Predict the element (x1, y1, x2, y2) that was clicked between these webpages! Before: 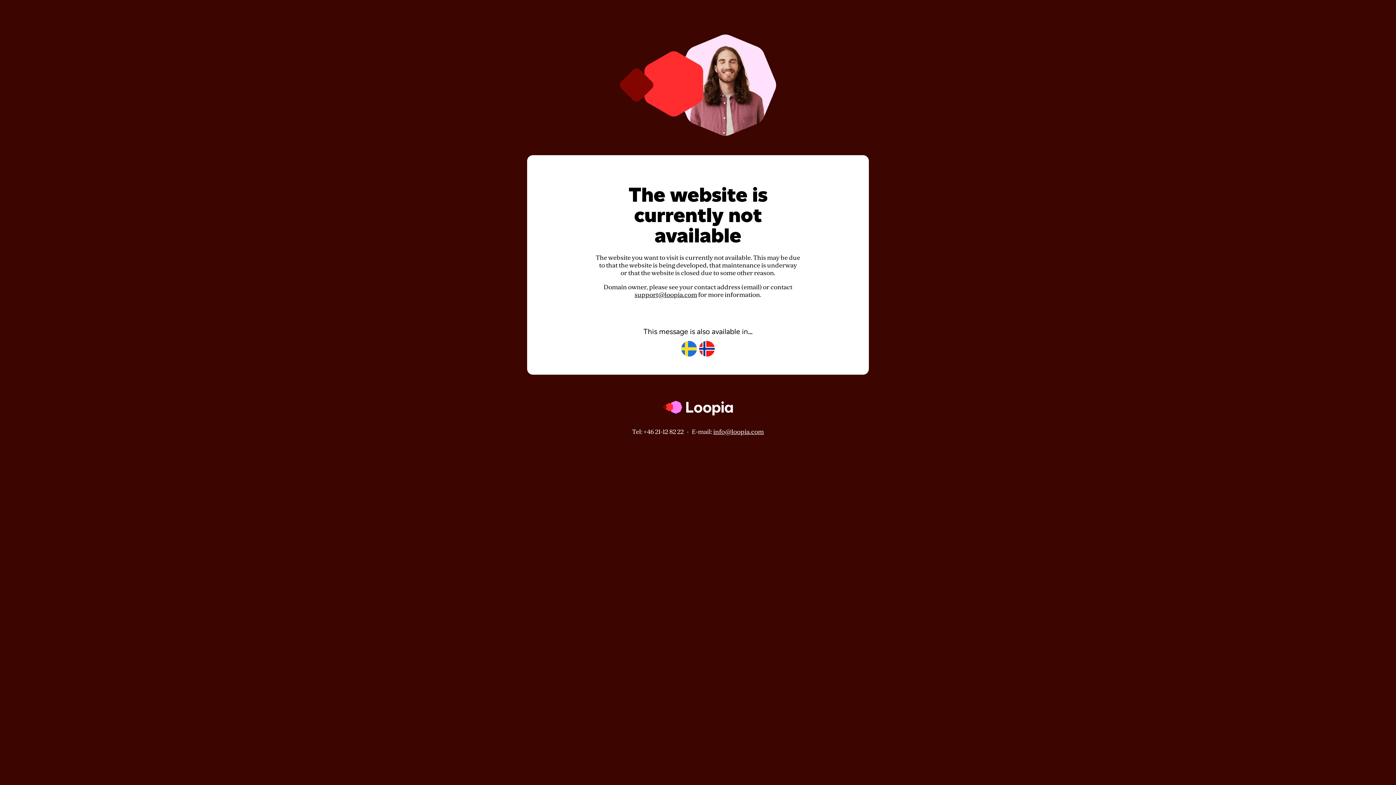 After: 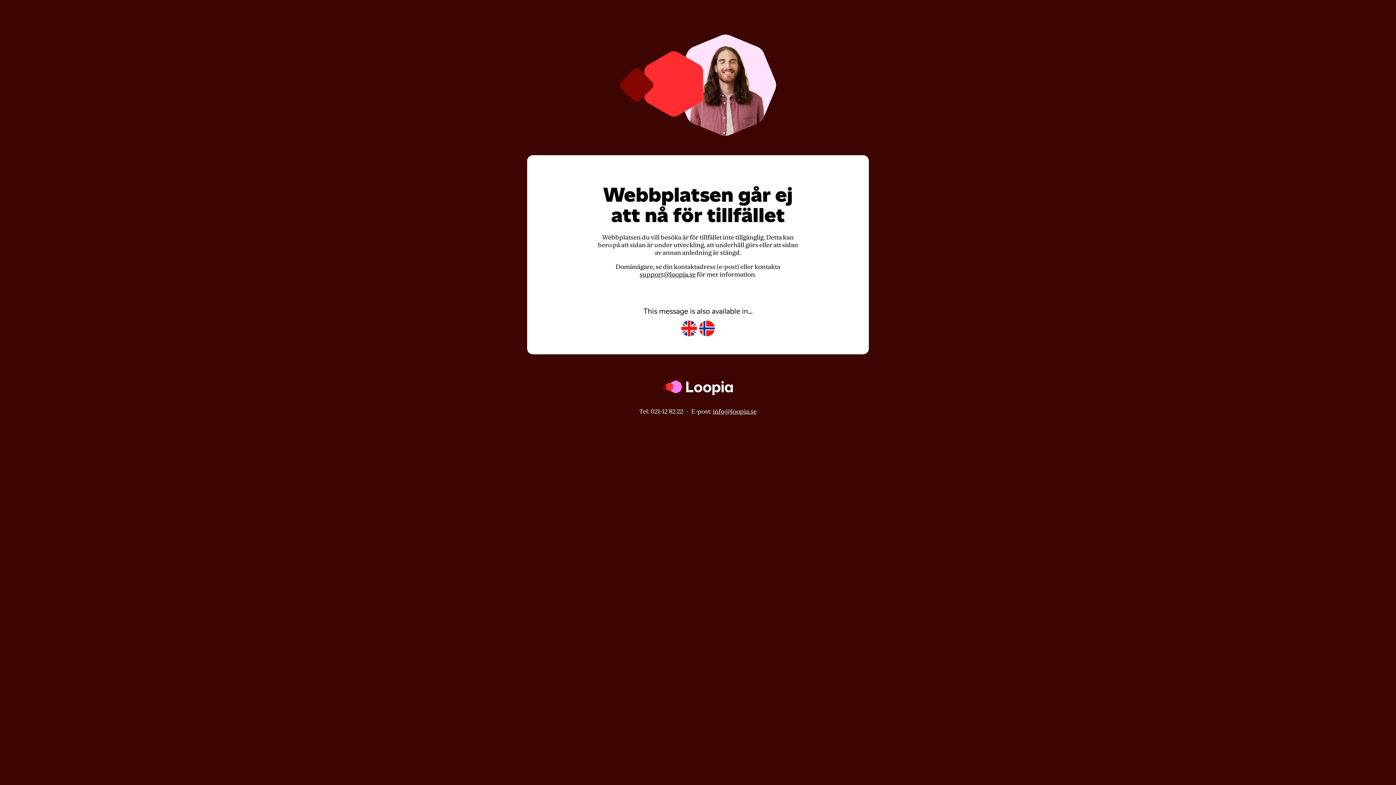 Action: bbox: (681, 341, 697, 357)